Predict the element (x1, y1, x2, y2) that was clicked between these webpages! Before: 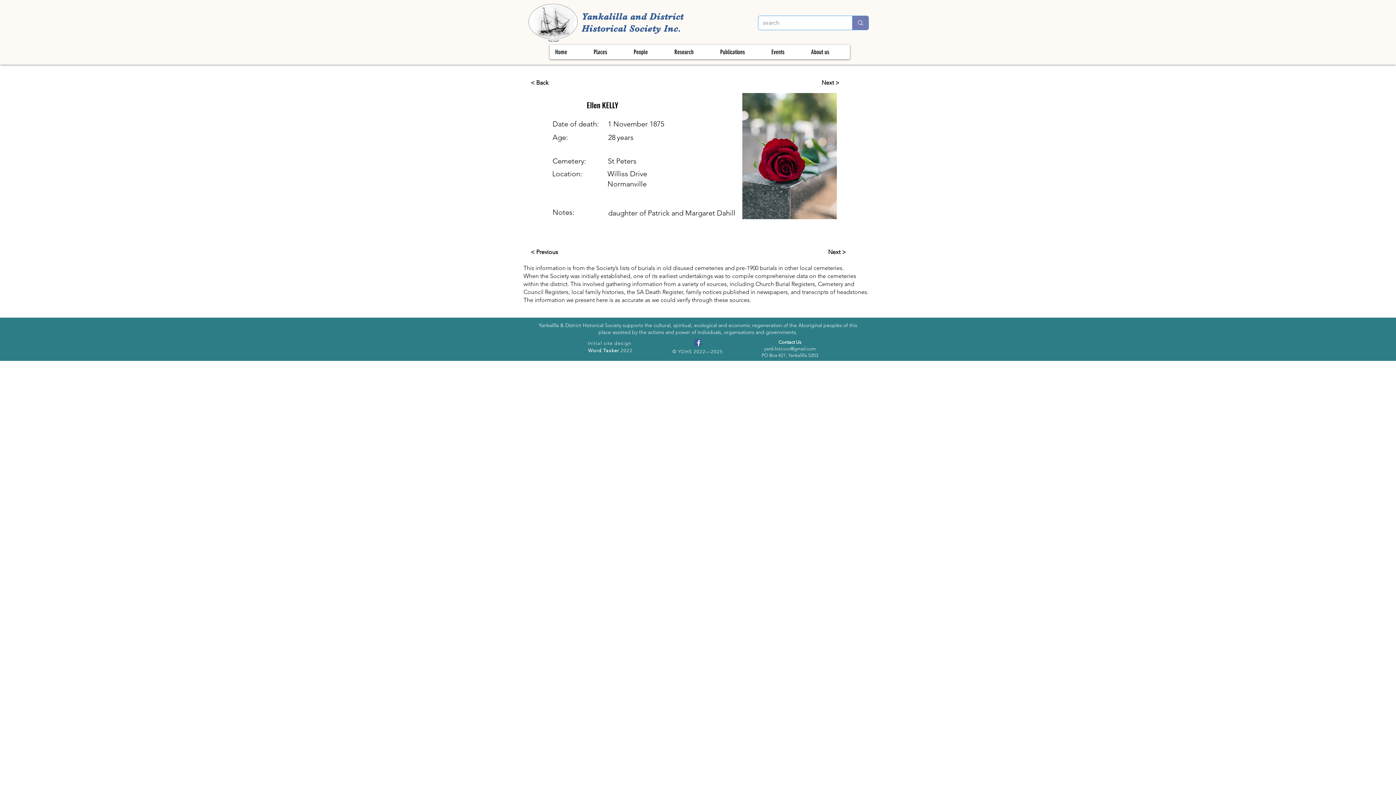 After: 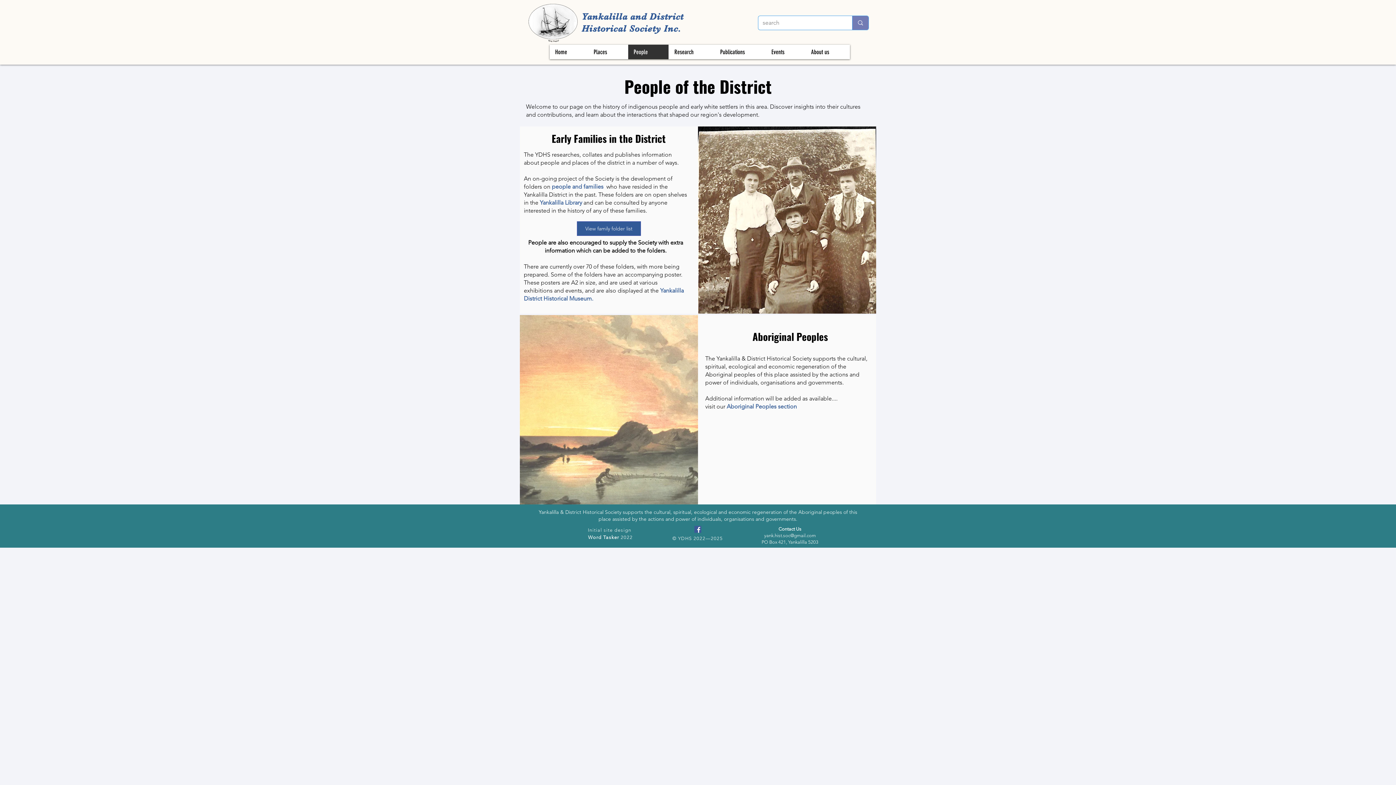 Action: bbox: (628, 44, 668, 59) label: People